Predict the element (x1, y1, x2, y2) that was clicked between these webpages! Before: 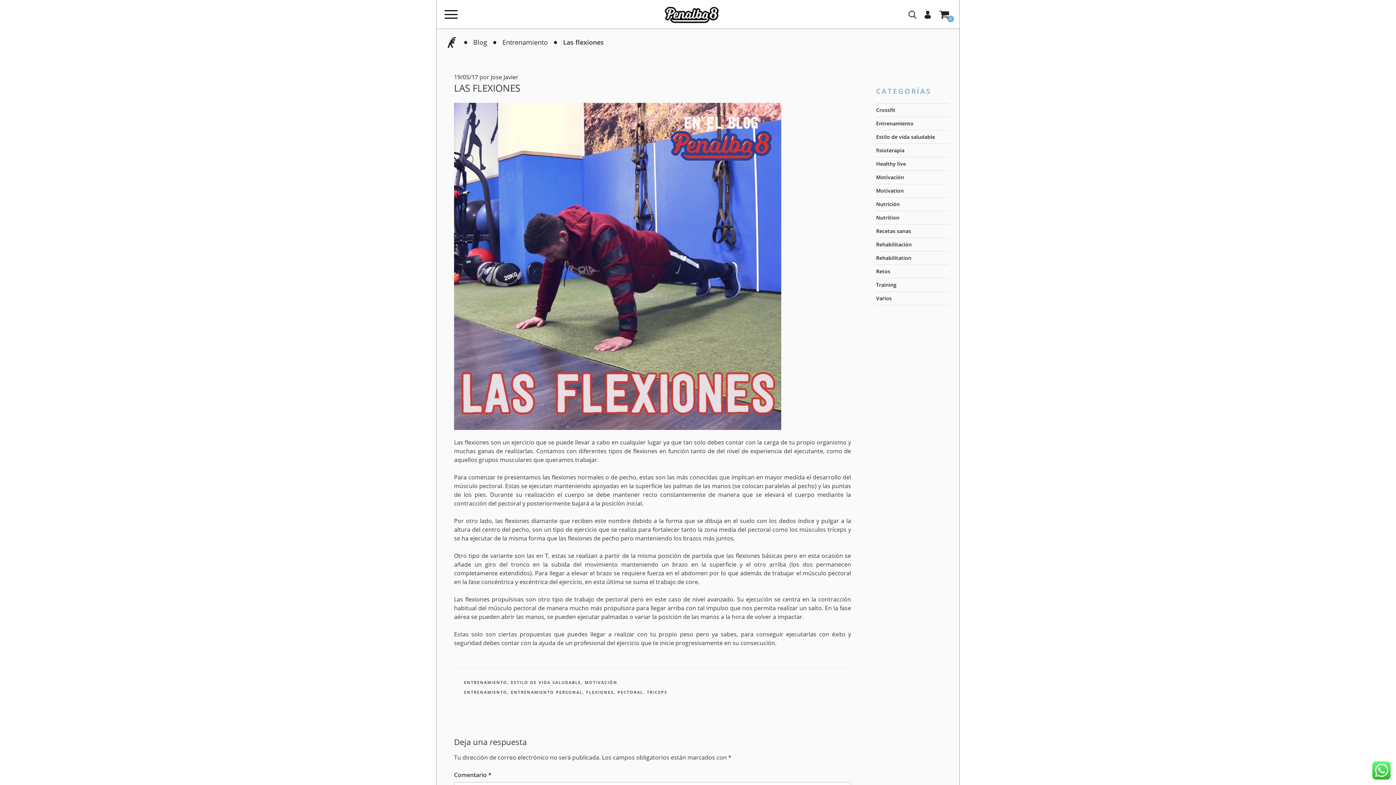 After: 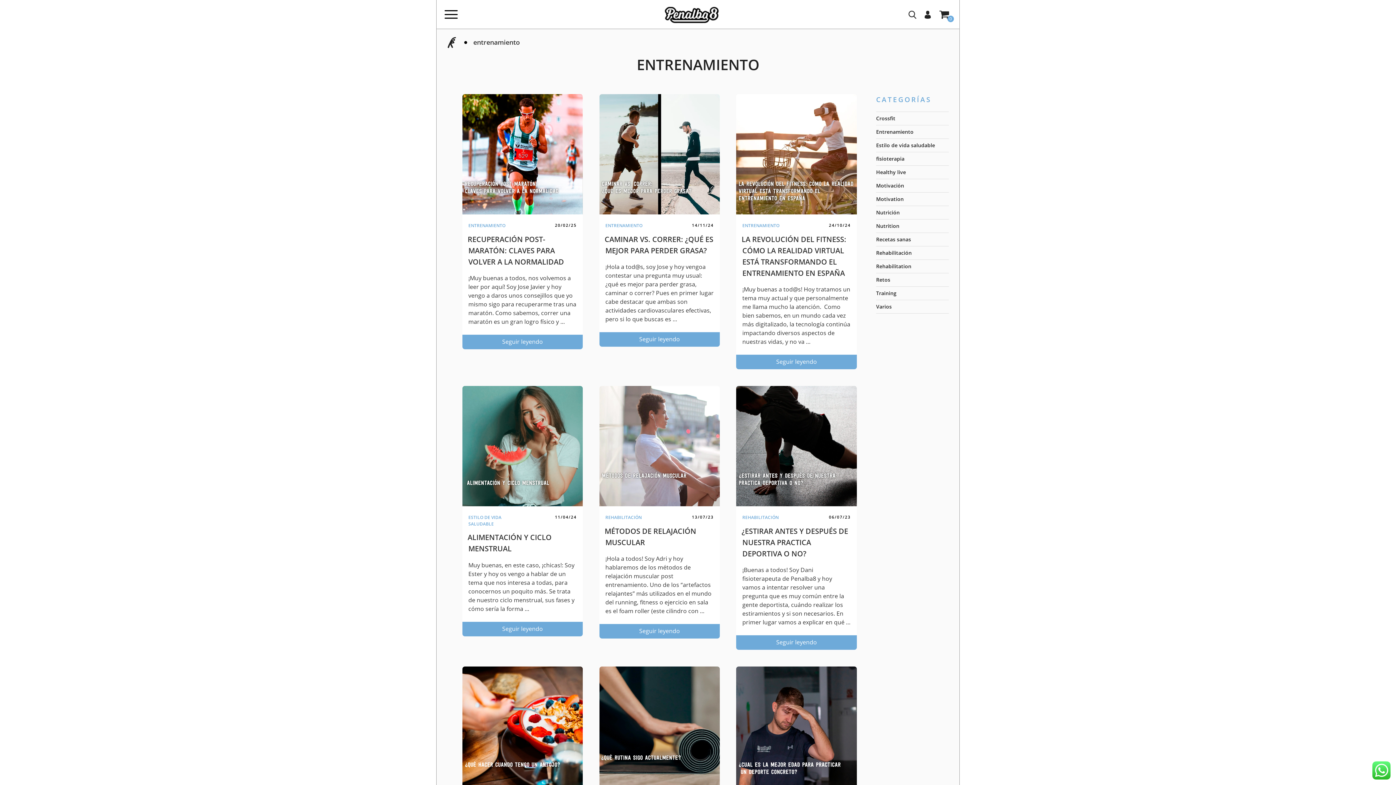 Action: bbox: (464, 689, 507, 695) label: ENTRENAMIENTO